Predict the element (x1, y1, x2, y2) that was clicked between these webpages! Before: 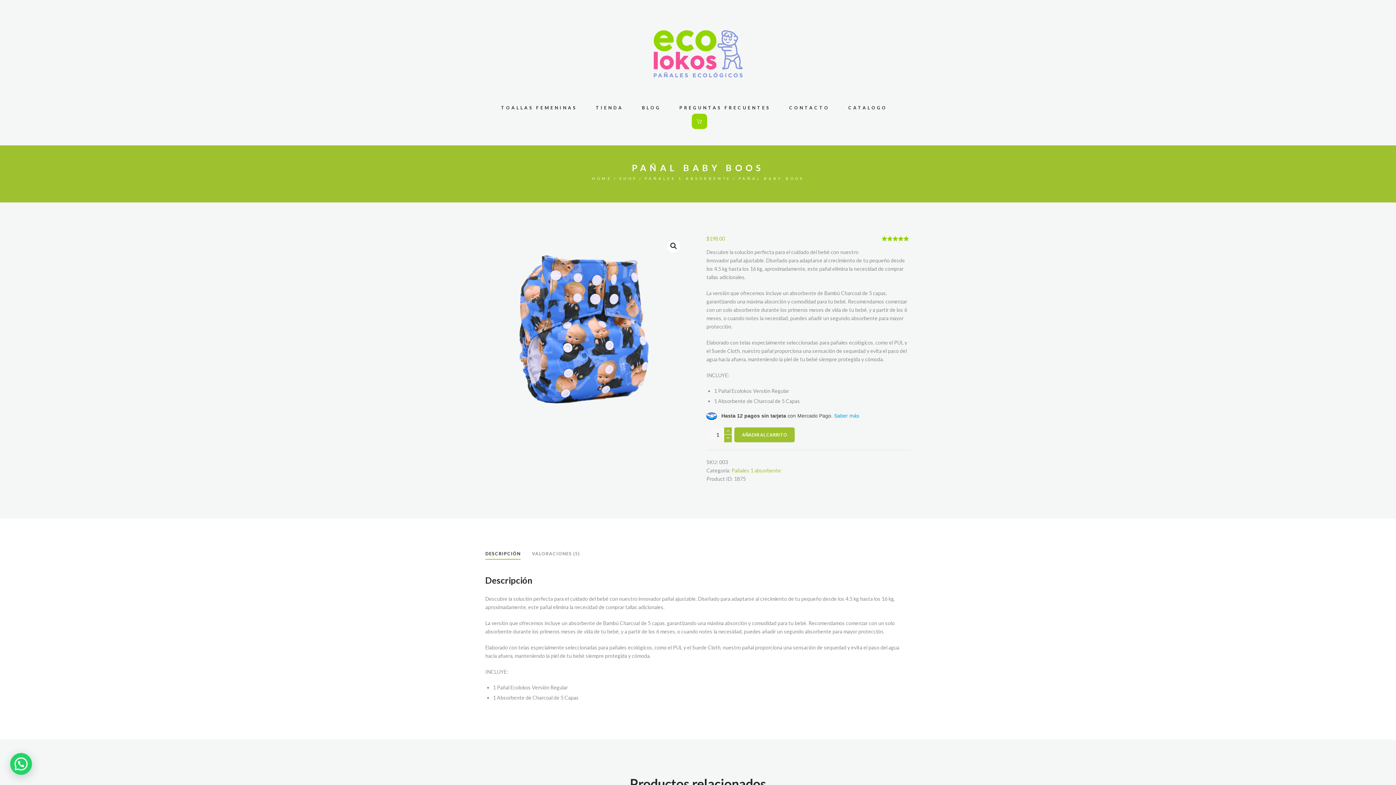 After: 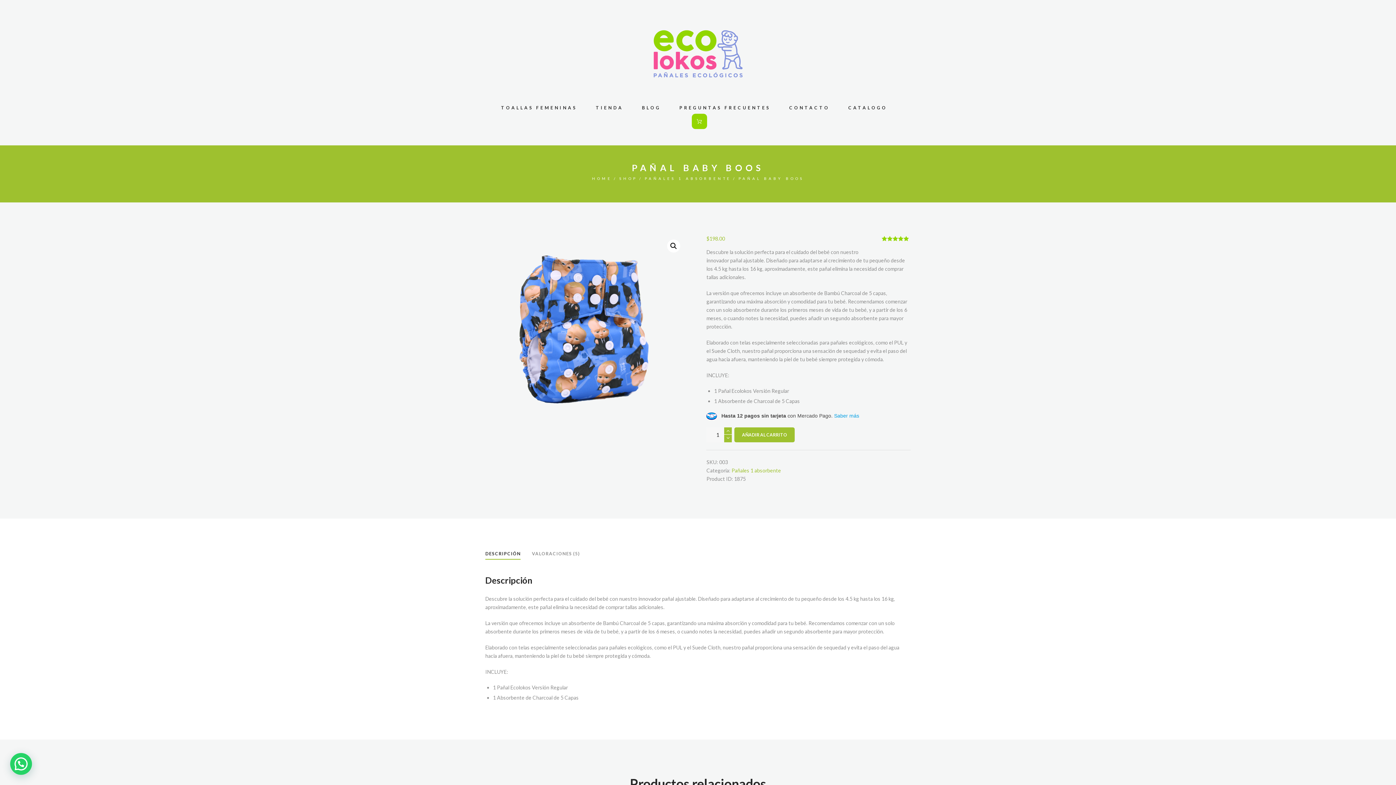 Action: label: DESCRIPCIÓN bbox: (485, 550, 520, 560)